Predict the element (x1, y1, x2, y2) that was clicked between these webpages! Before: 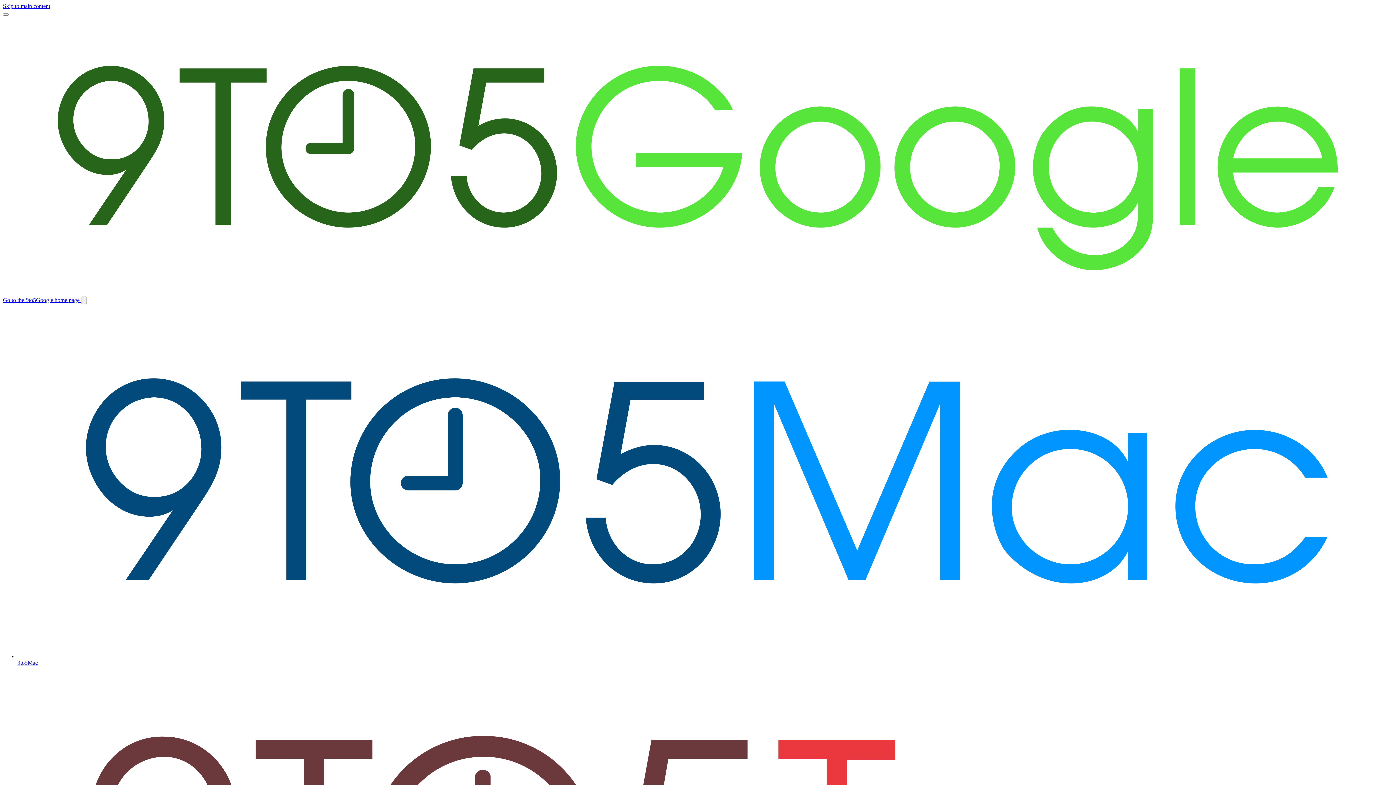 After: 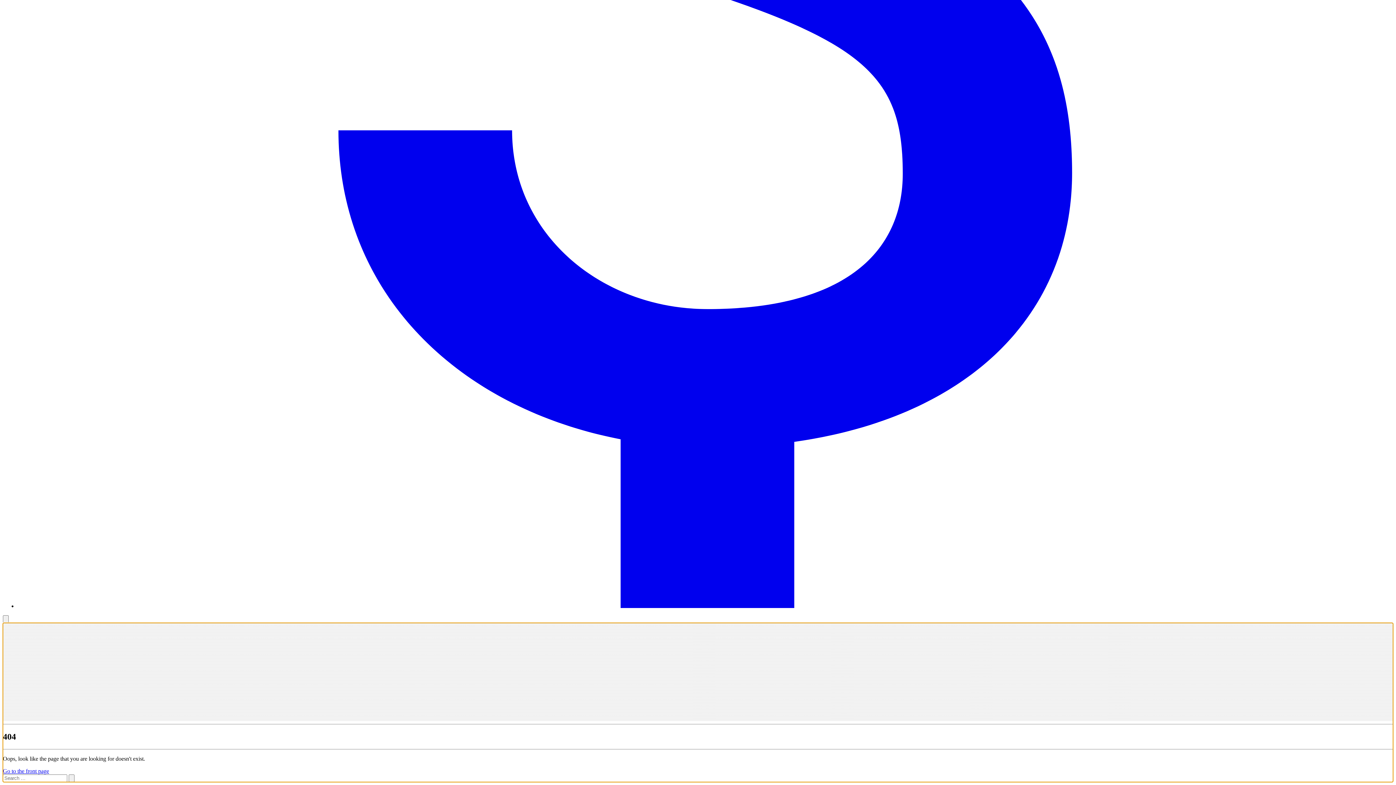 Action: bbox: (2, 2, 50, 9) label: Skip to main content